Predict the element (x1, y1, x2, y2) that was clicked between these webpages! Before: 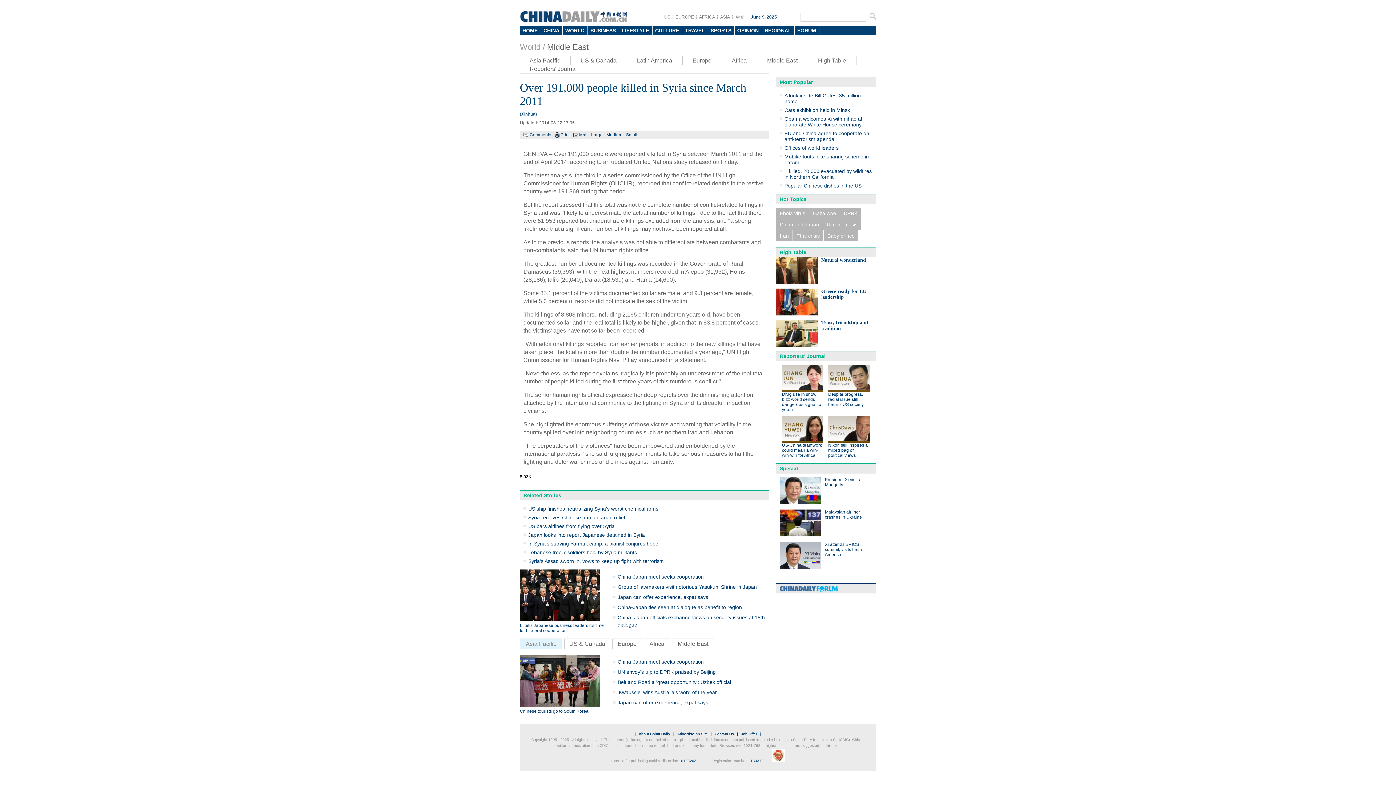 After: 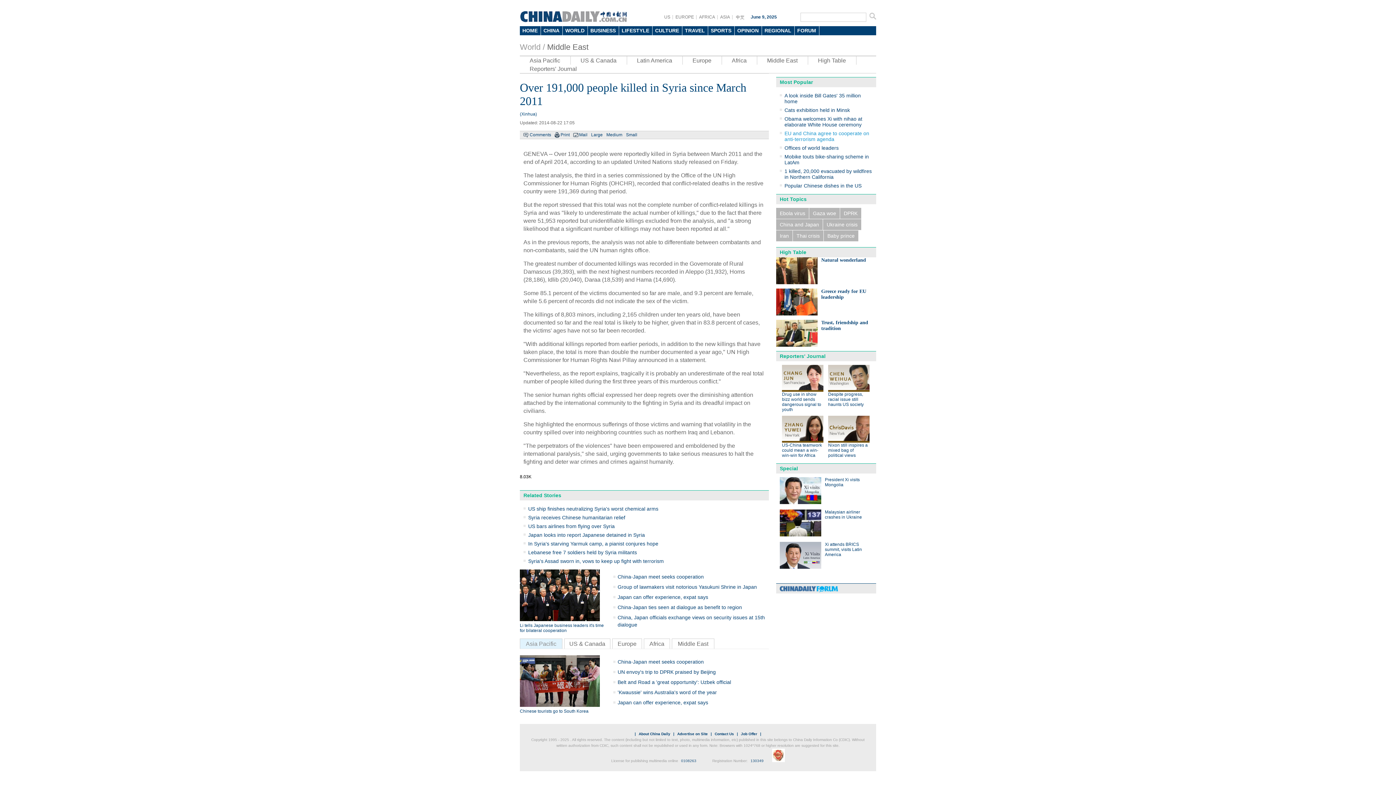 Action: bbox: (784, 130, 869, 142) label: EU and China agree to cooperate on anti-terrorism agenda